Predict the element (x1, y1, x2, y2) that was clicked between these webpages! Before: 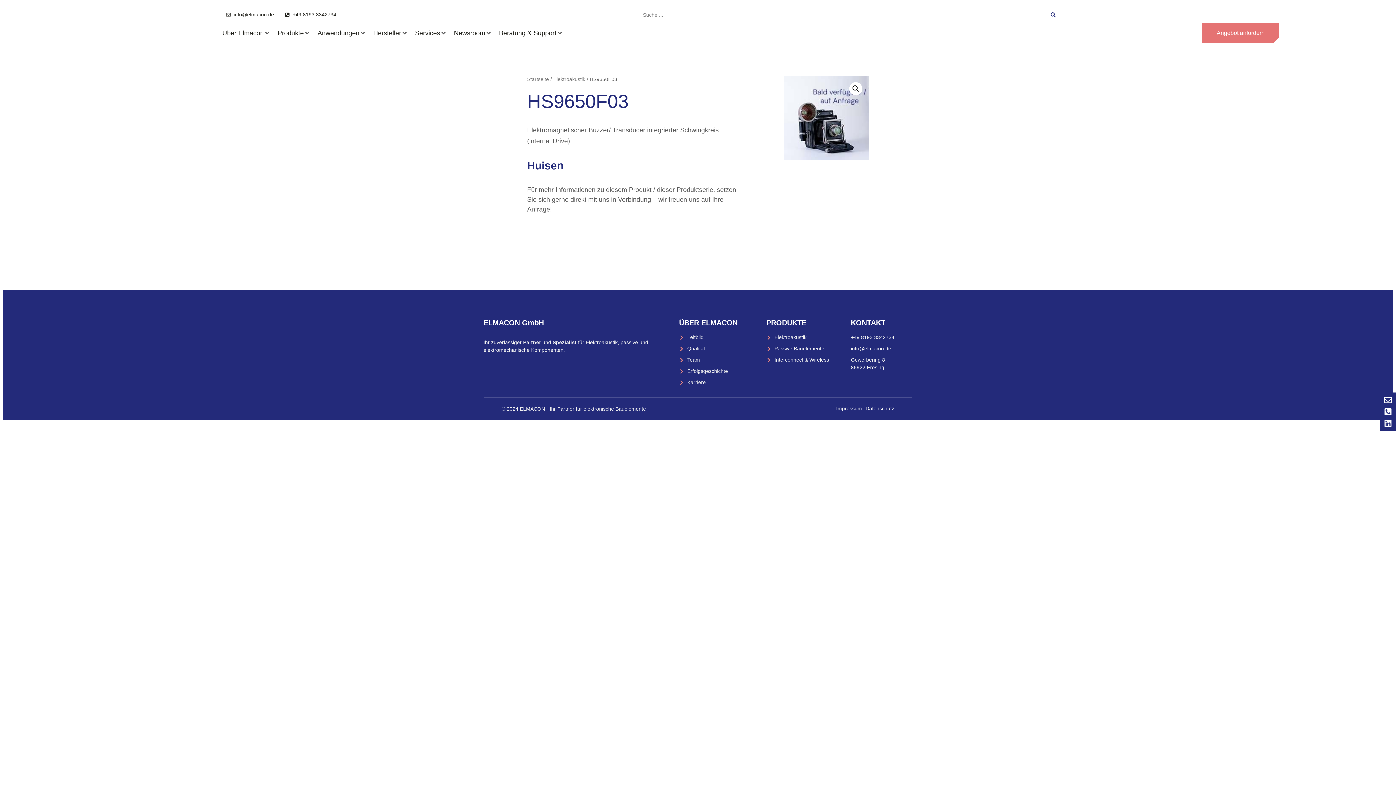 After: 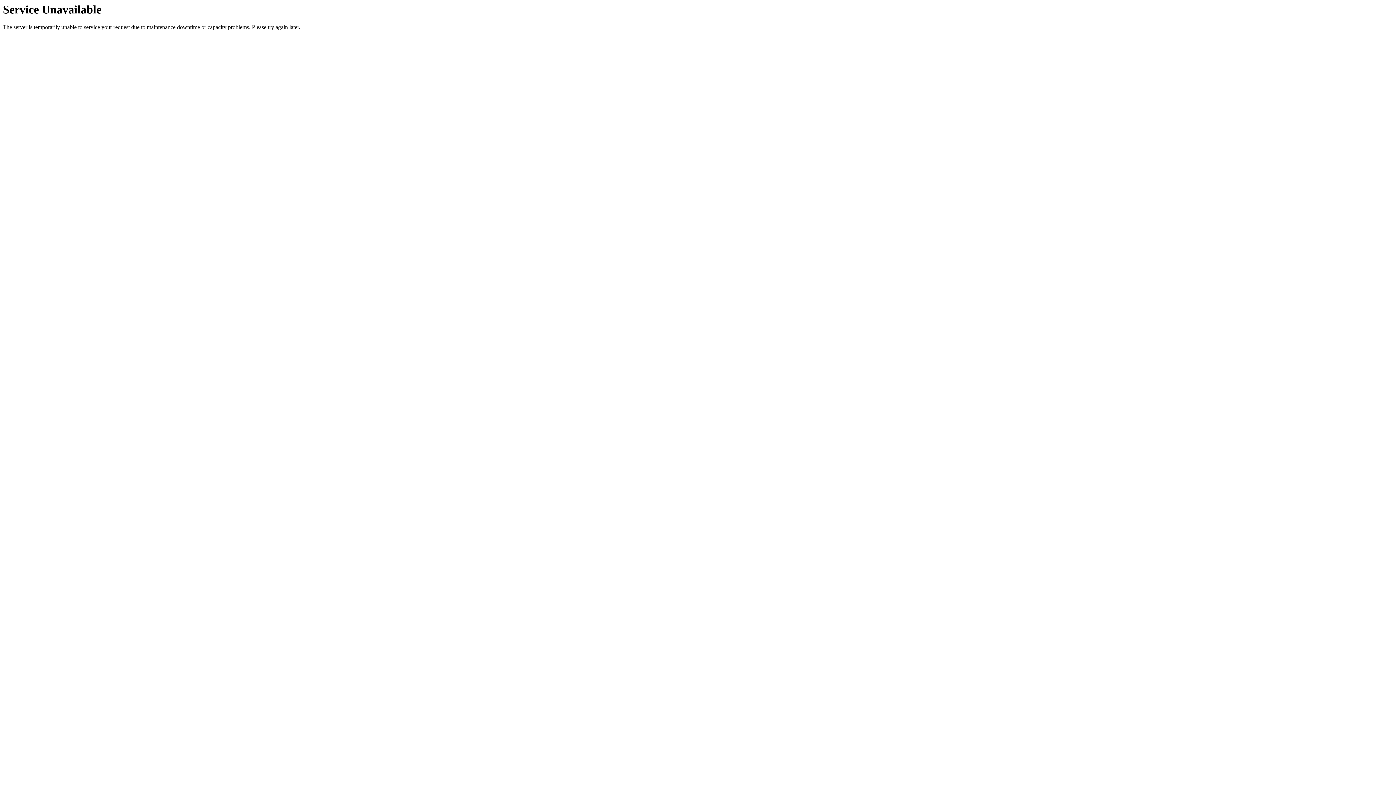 Action: label: Qualität bbox: (679, 345, 755, 352)